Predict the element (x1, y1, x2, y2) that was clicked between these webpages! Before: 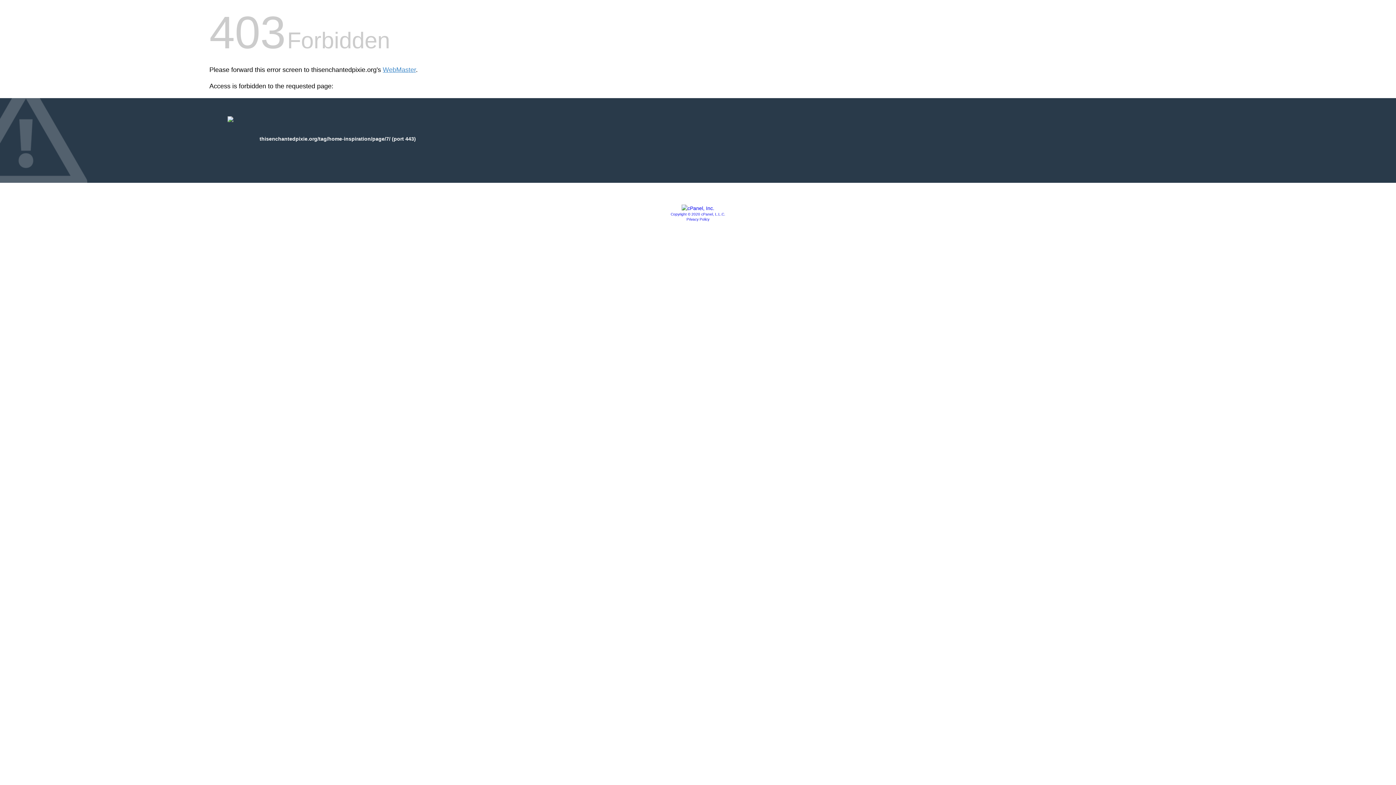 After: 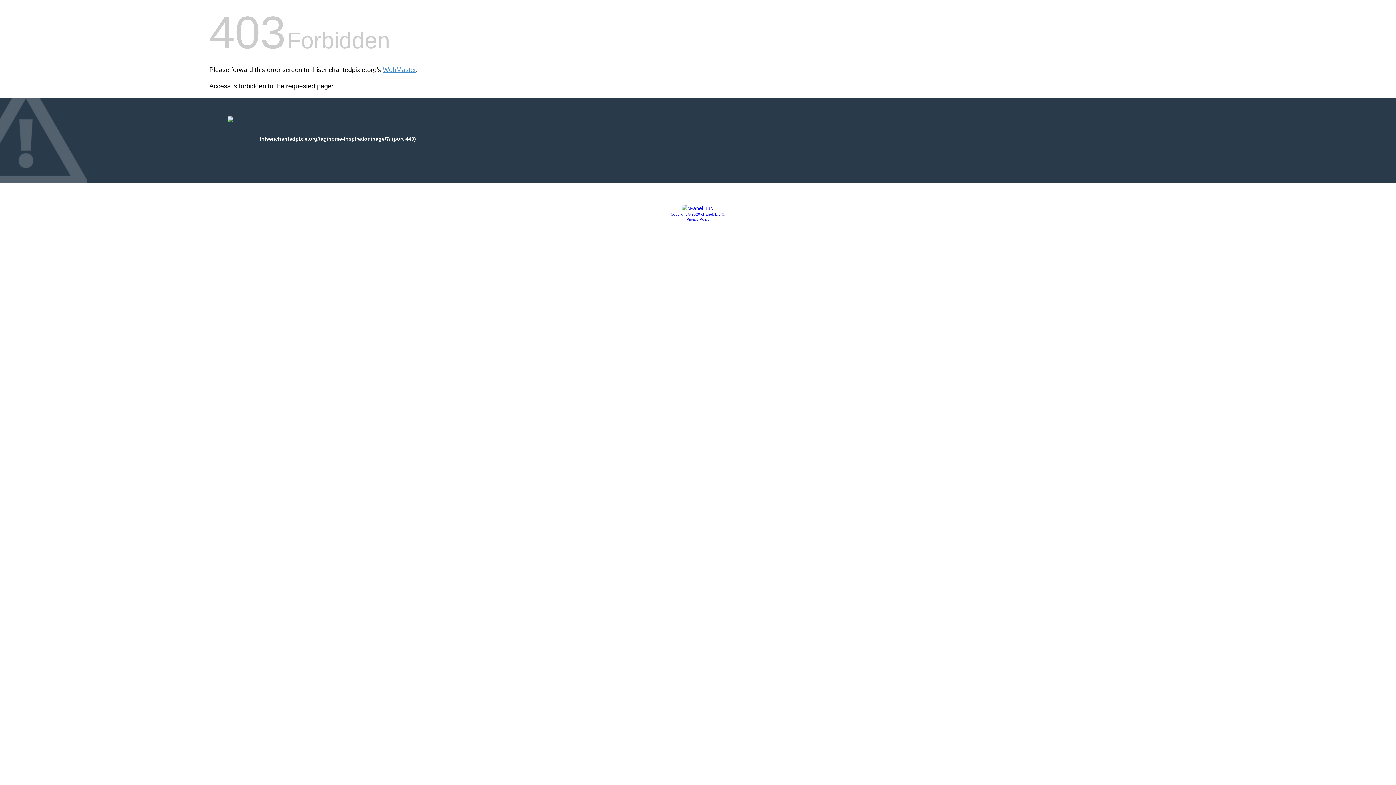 Action: bbox: (686, 217, 709, 221) label: Privacy Policy